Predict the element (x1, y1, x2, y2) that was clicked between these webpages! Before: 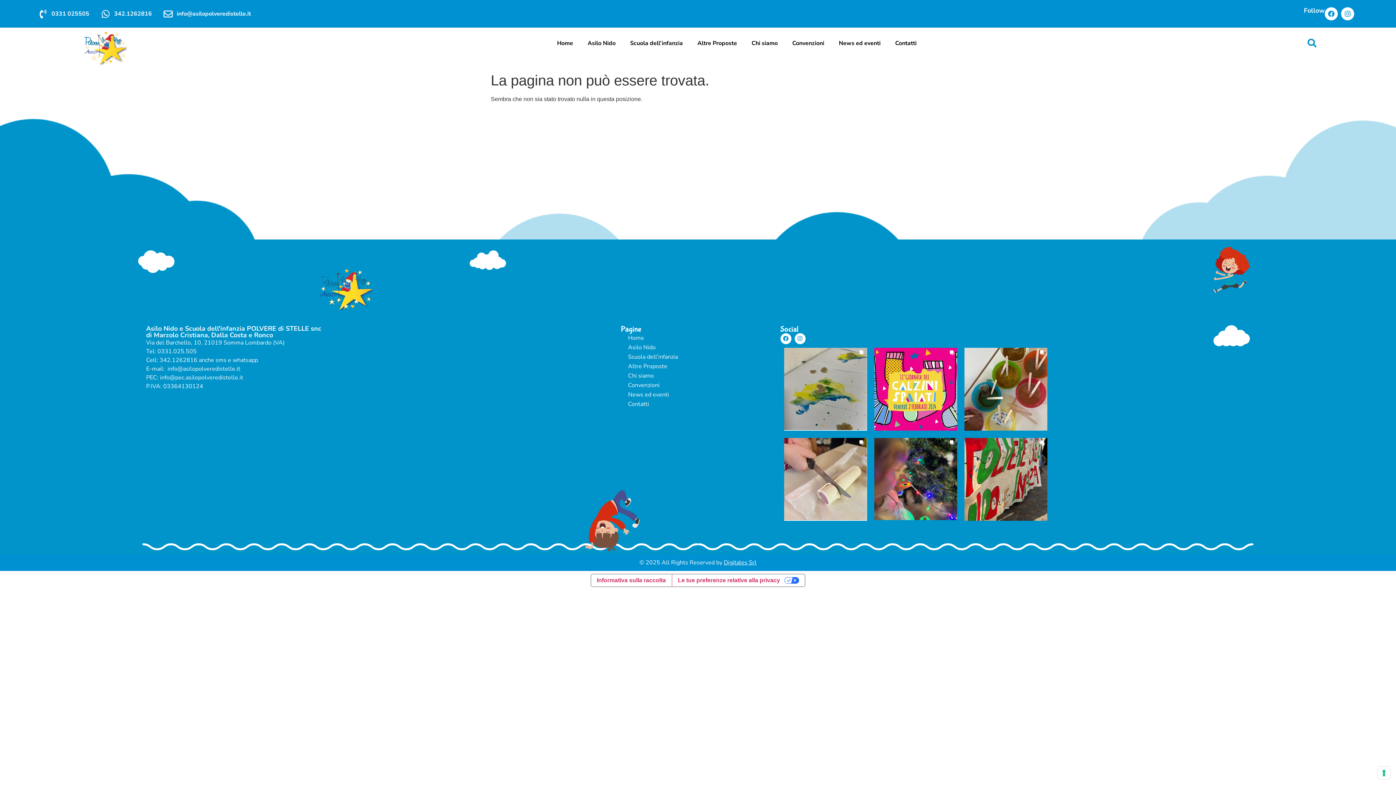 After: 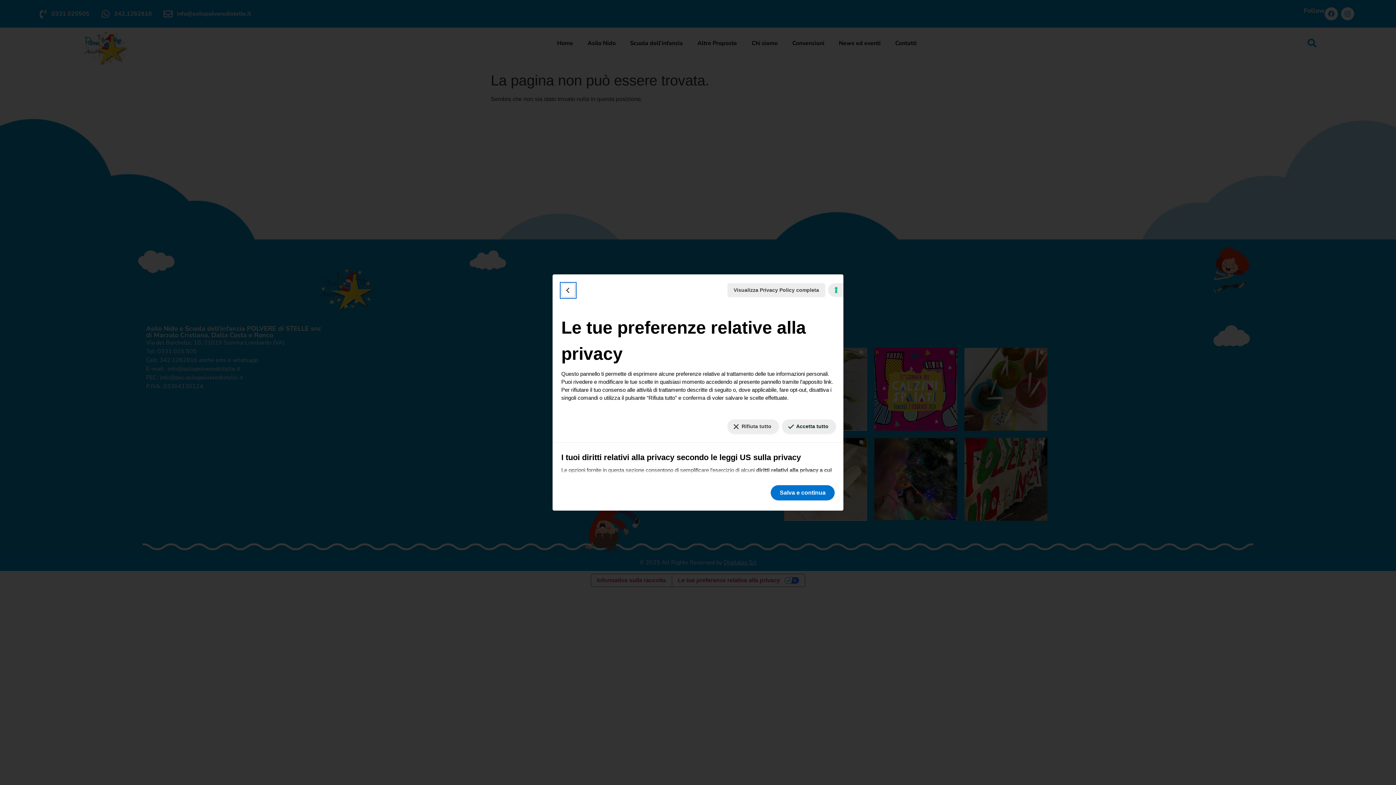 Action: label: Le tue preferenze relative al consenso per le tecnologie di tracciamento bbox: (1378, 767, 1390, 779)